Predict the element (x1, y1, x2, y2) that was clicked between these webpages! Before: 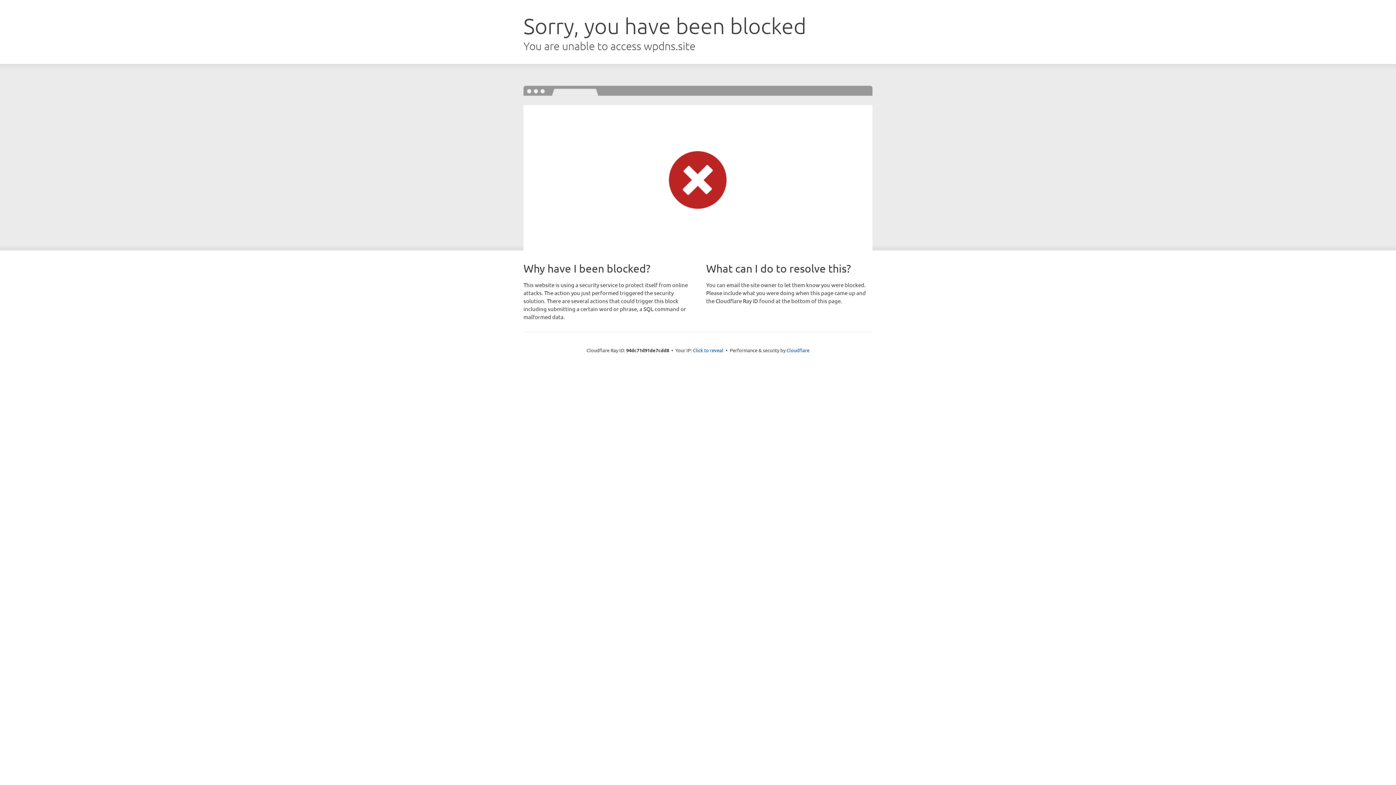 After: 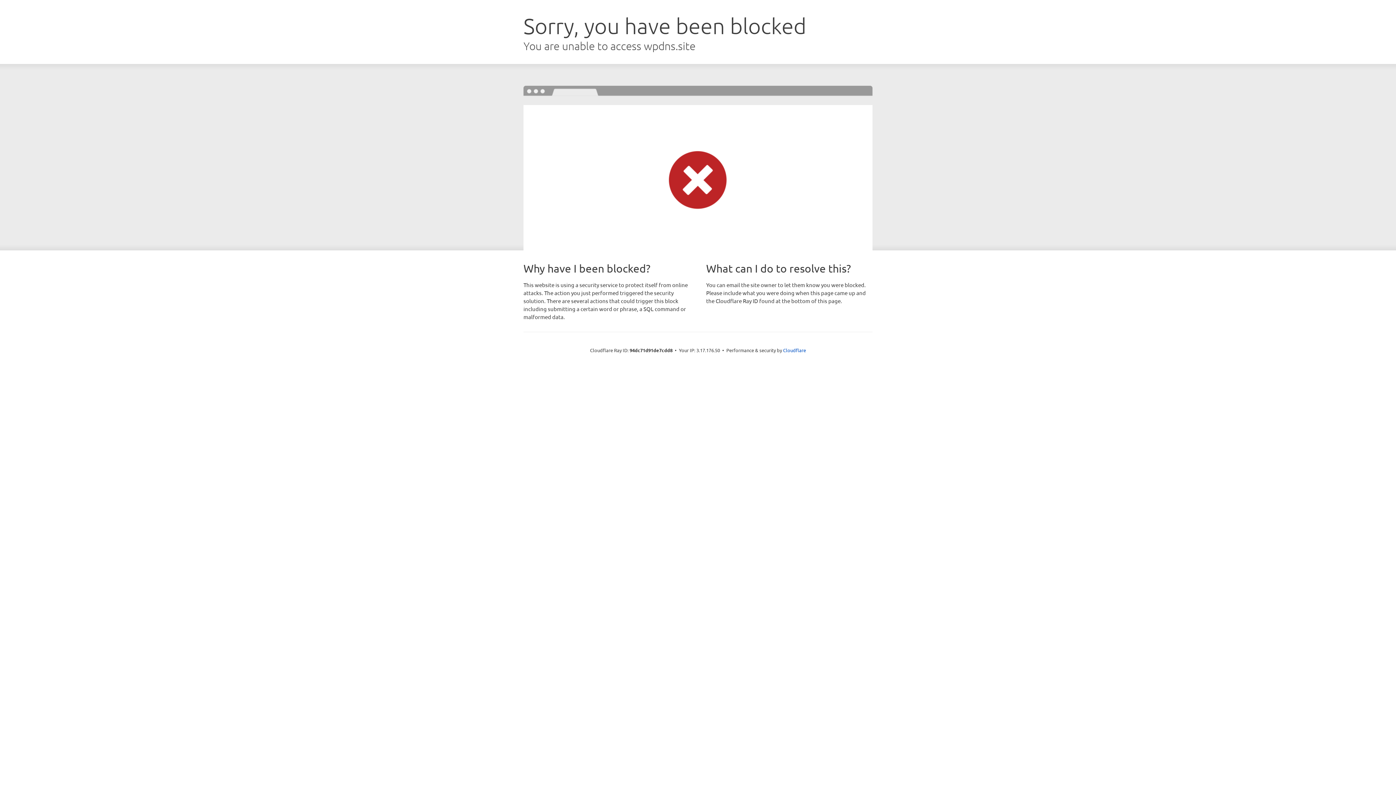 Action: label: Click to reveal bbox: (693, 346, 723, 353)